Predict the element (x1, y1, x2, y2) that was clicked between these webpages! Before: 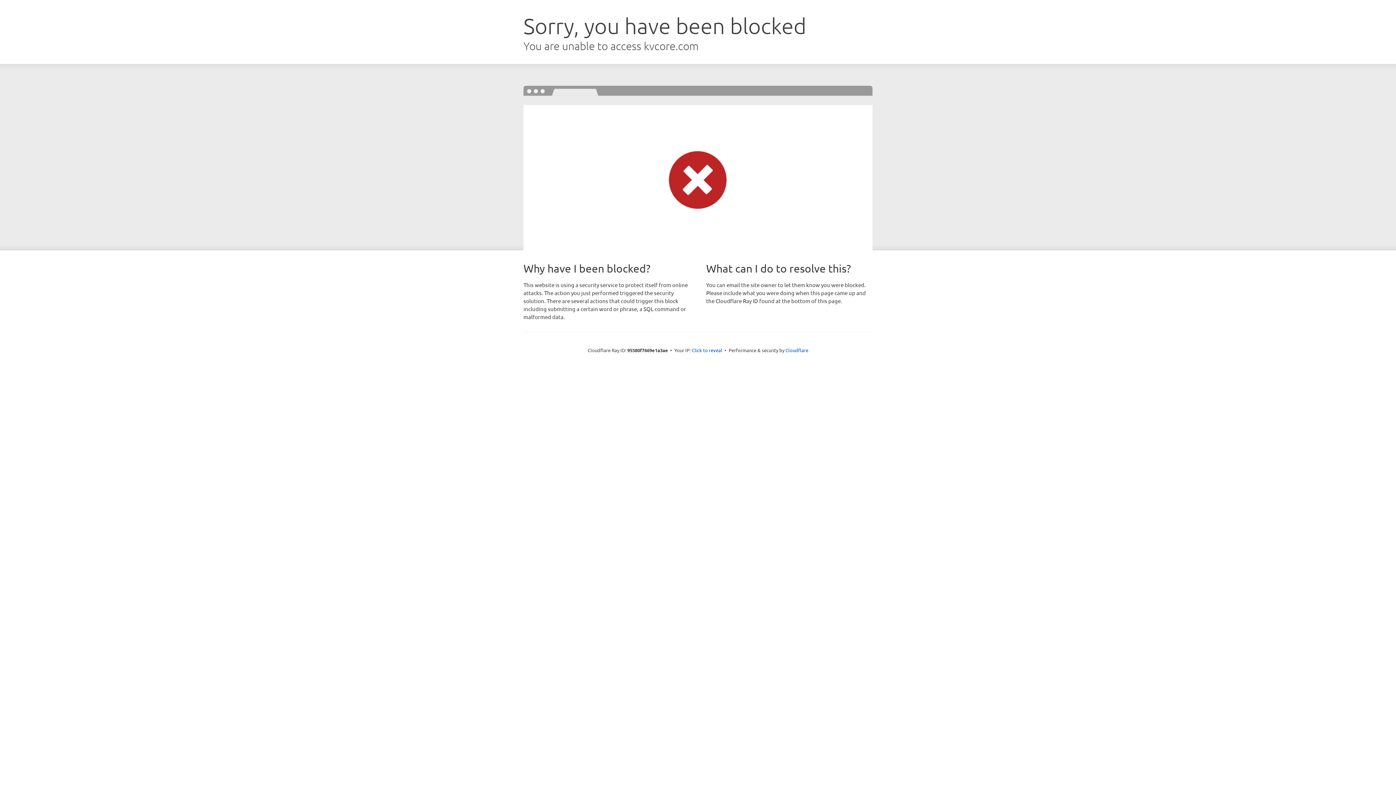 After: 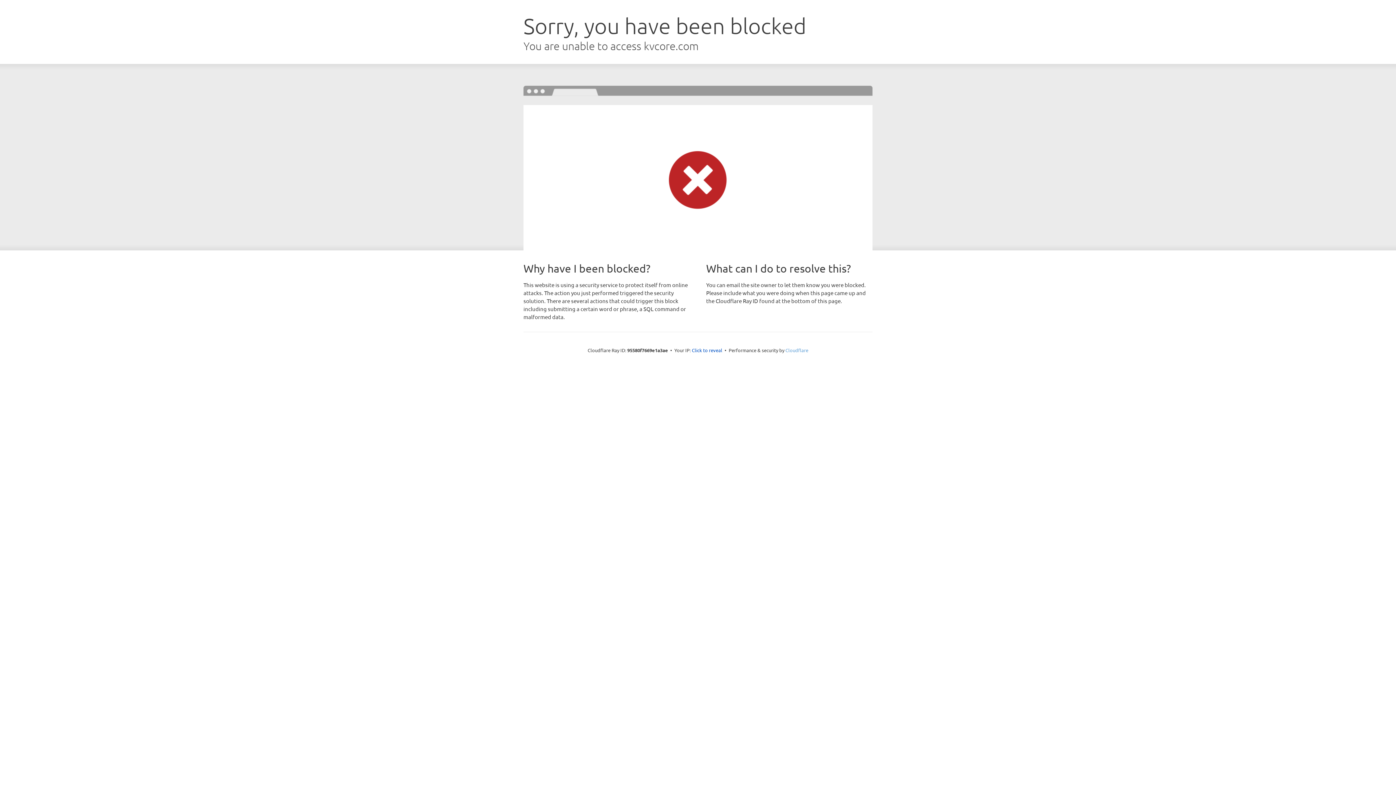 Action: label: Cloudflare bbox: (785, 347, 808, 353)